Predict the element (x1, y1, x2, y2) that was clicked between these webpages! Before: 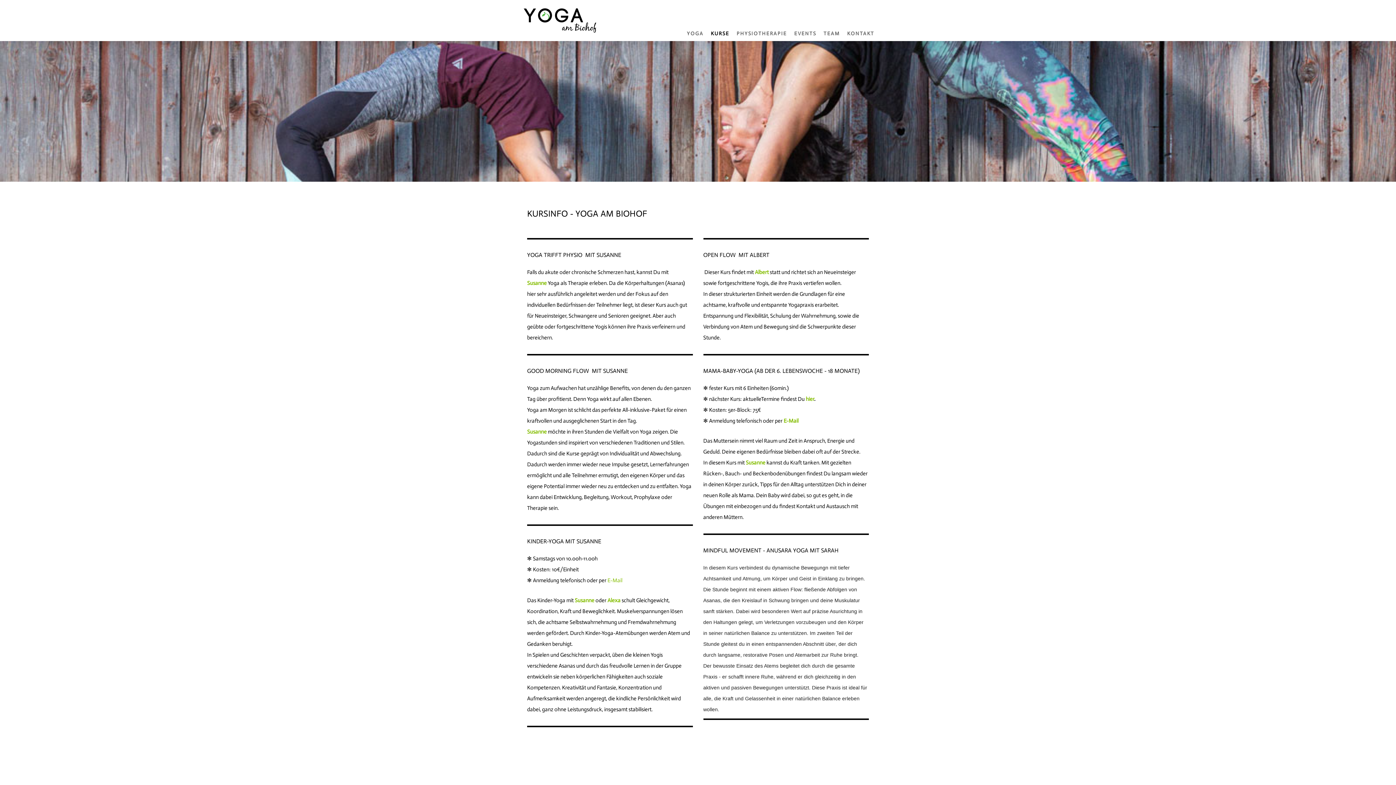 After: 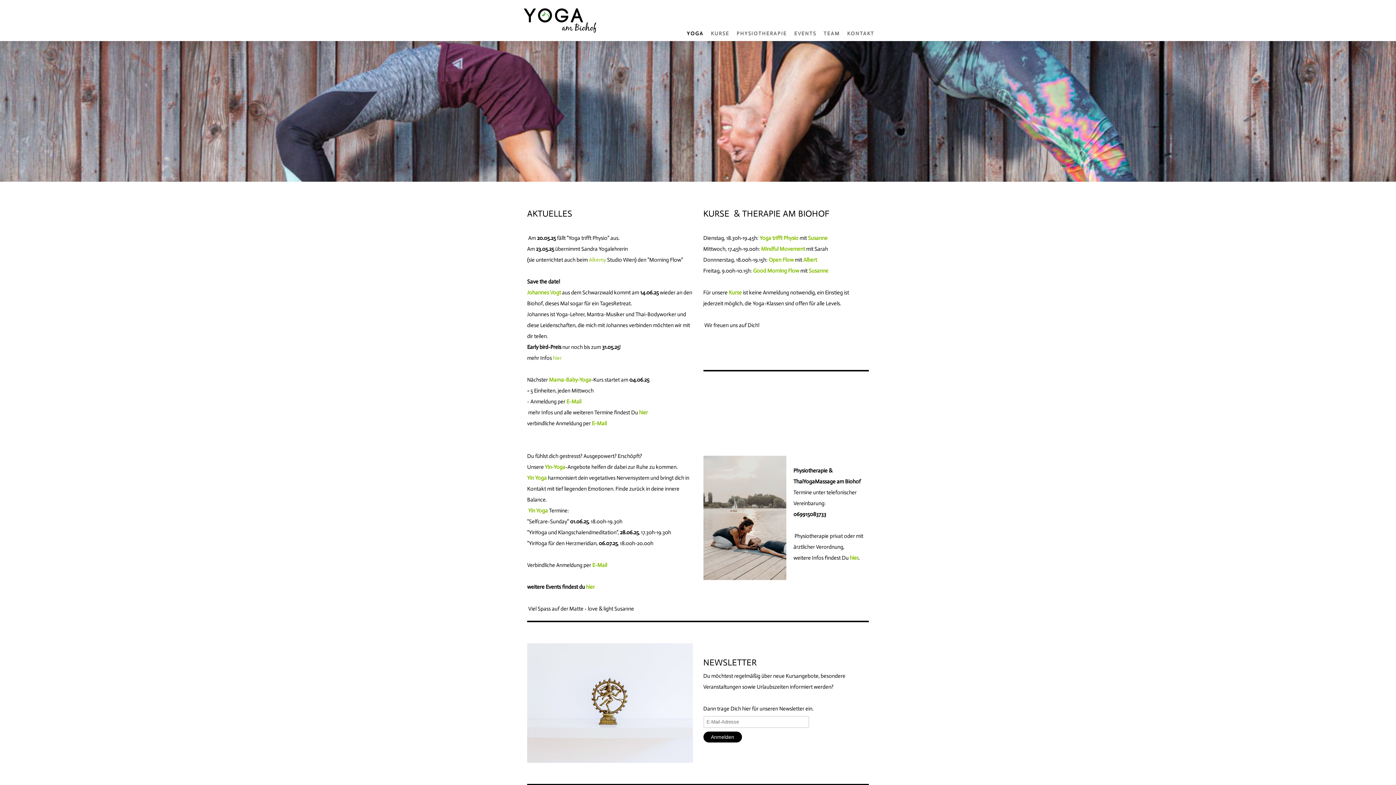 Action: label: Susanne bbox: (527, 280, 546, 286)